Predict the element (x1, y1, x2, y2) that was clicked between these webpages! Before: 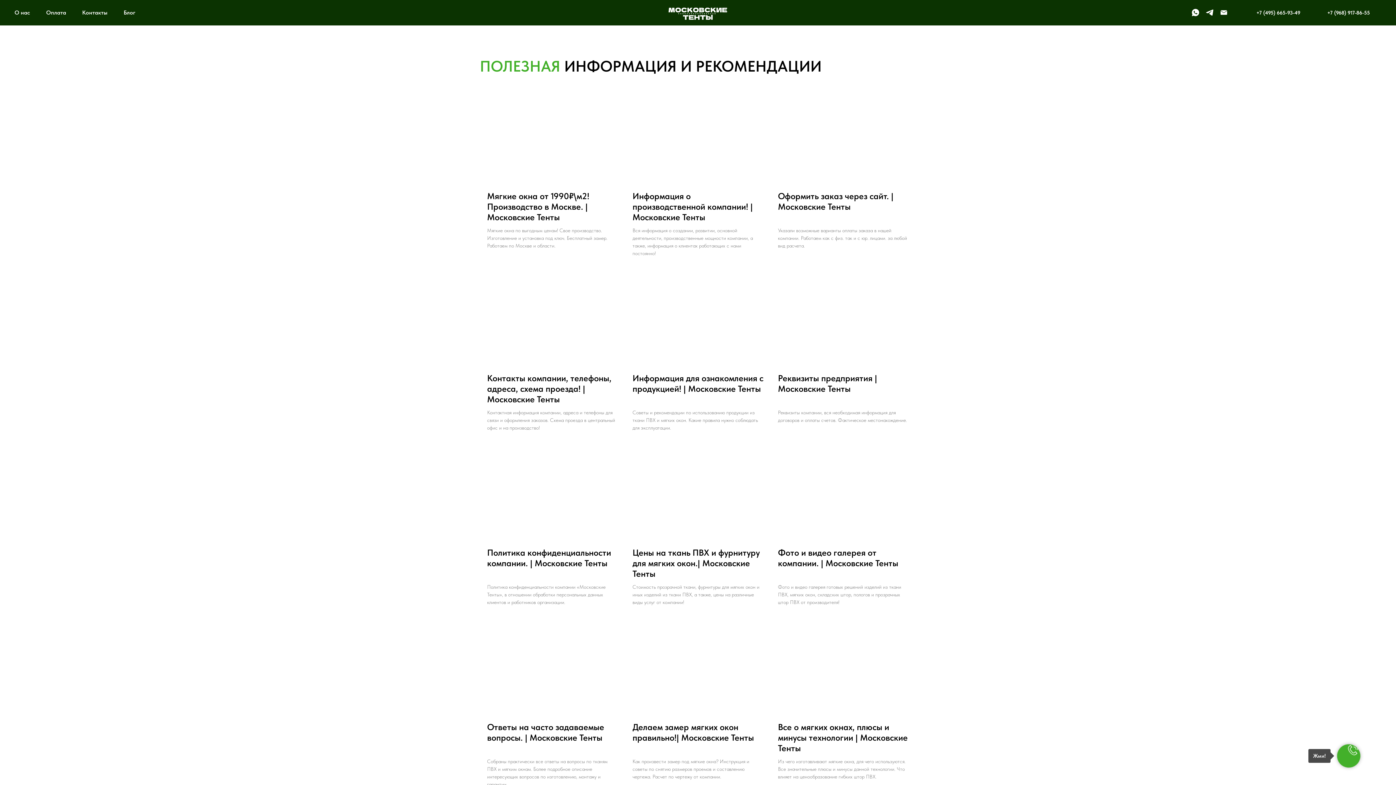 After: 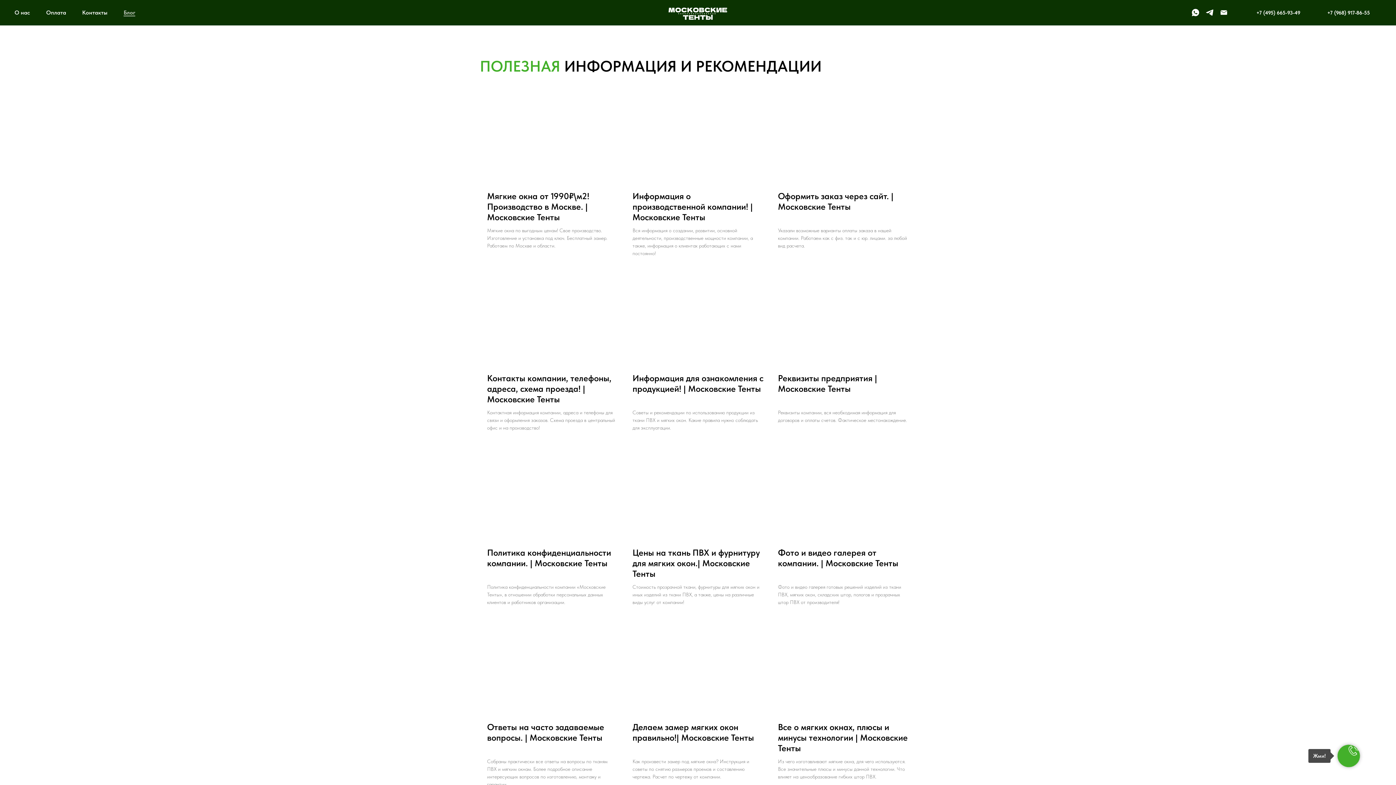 Action: bbox: (632, 282, 763, 432) label: Информация для ознакомления с продукцией! | Московские Тенты
Советы и рекомендации по использованию продукции из ткани ПВХ и мягких окон. Какие правила нужно соблюдать для эксплуатации.